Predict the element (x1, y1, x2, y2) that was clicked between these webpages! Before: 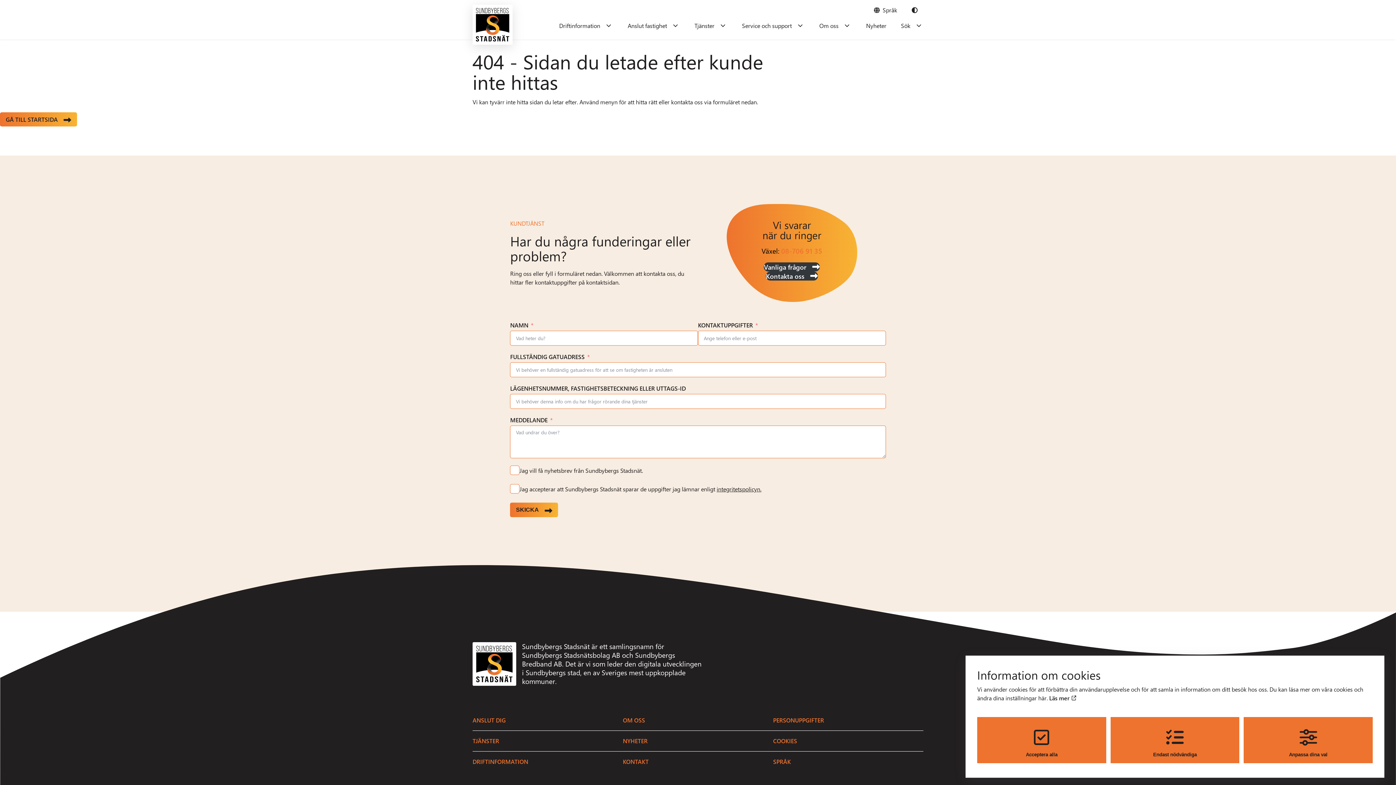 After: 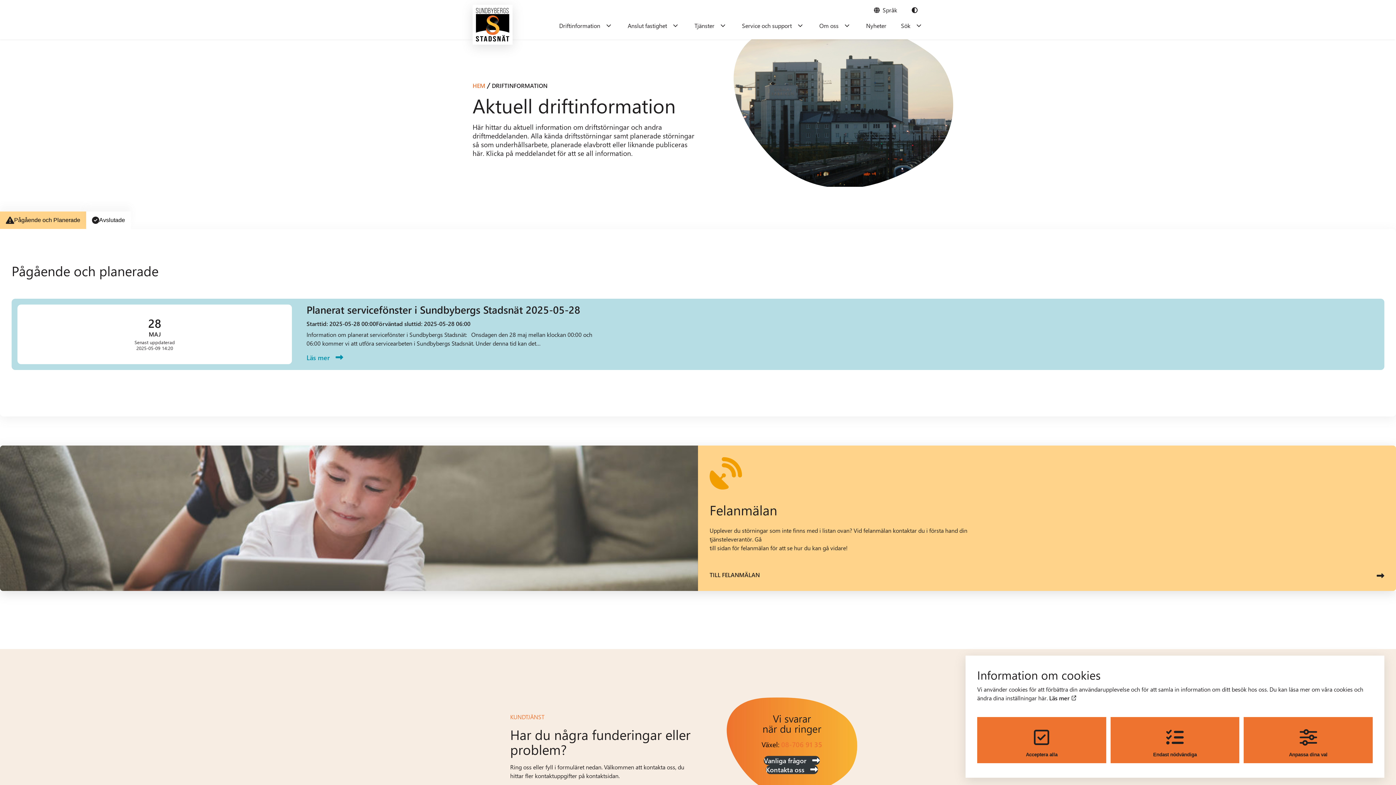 Action: bbox: (559, 21, 600, 29) label: Driftinformation